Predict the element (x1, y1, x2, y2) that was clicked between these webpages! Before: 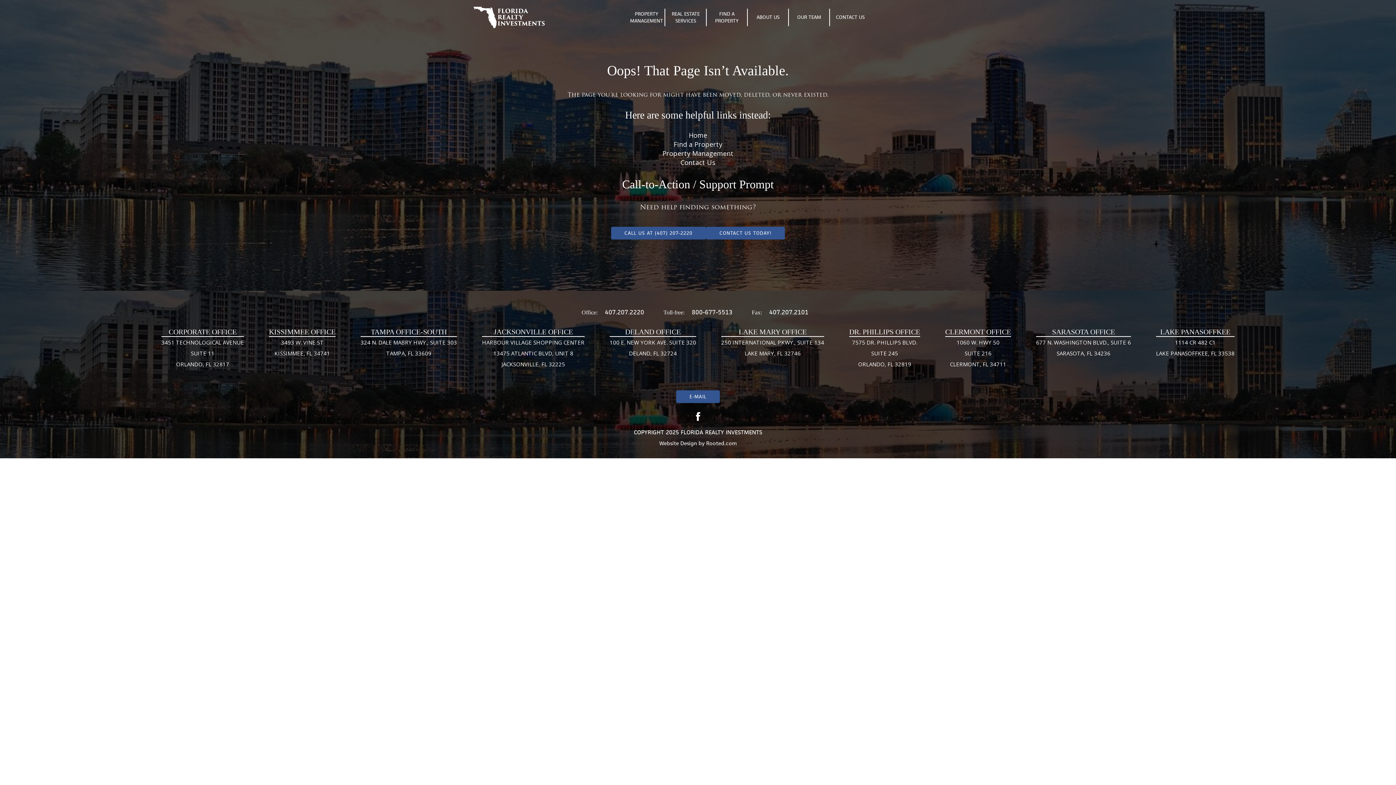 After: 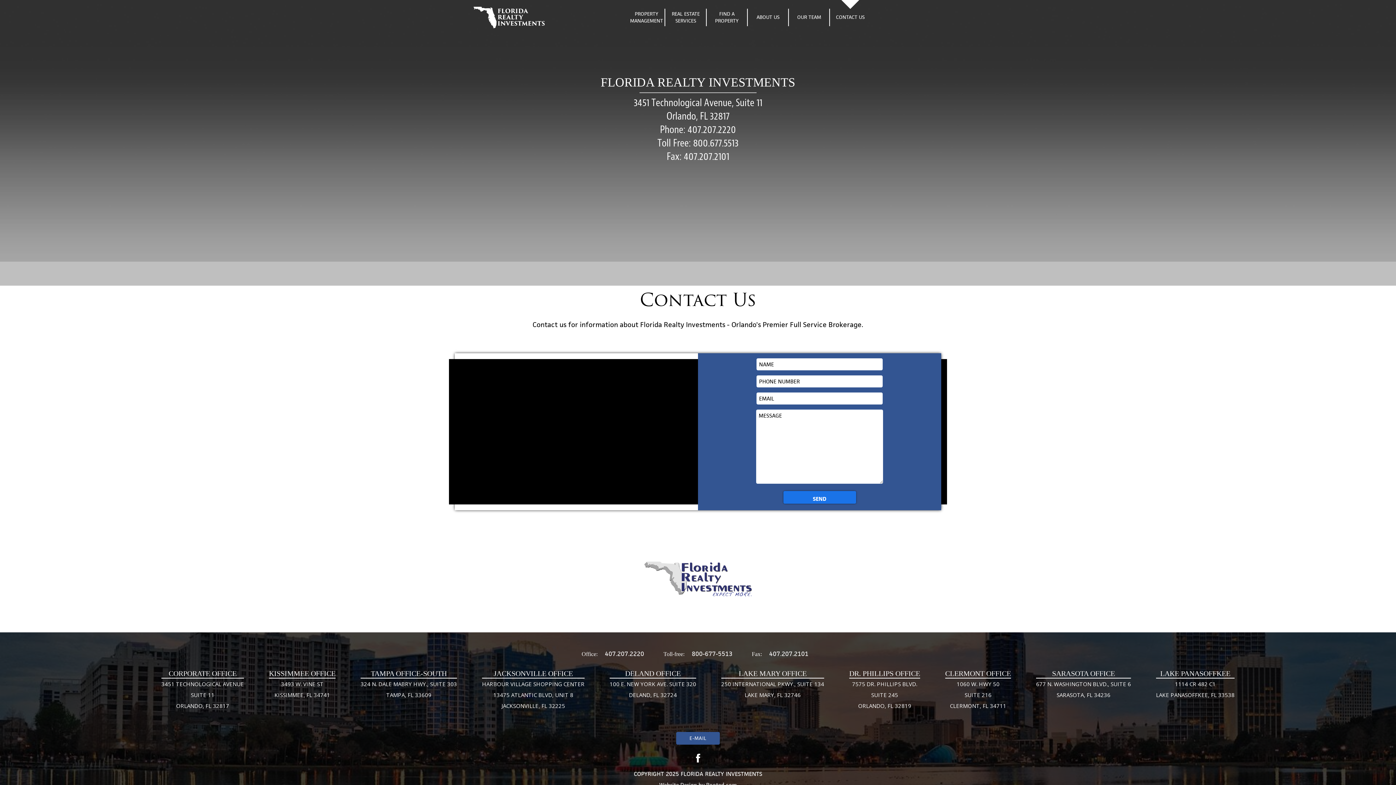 Action: bbox: (706, 226, 785, 239) label: CONTACT US TODAY!